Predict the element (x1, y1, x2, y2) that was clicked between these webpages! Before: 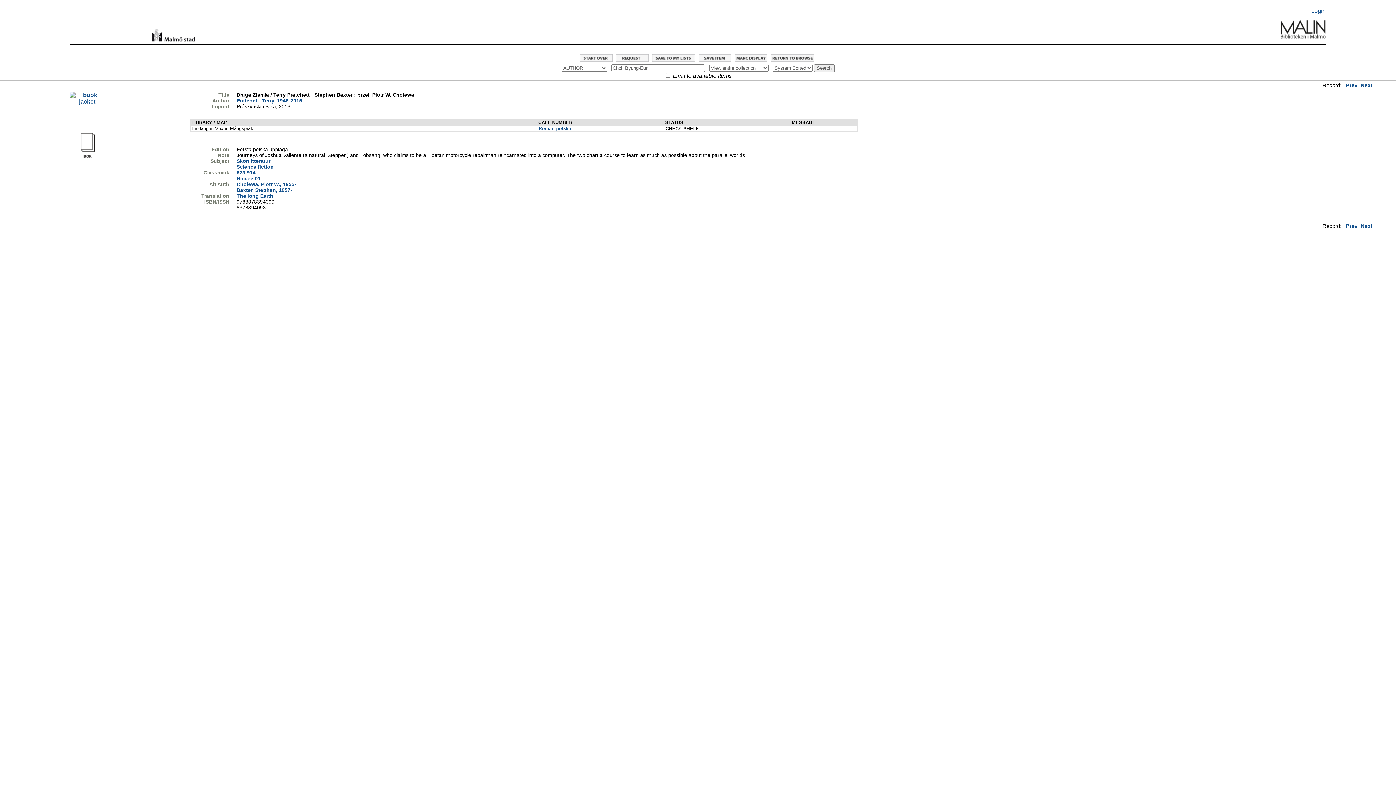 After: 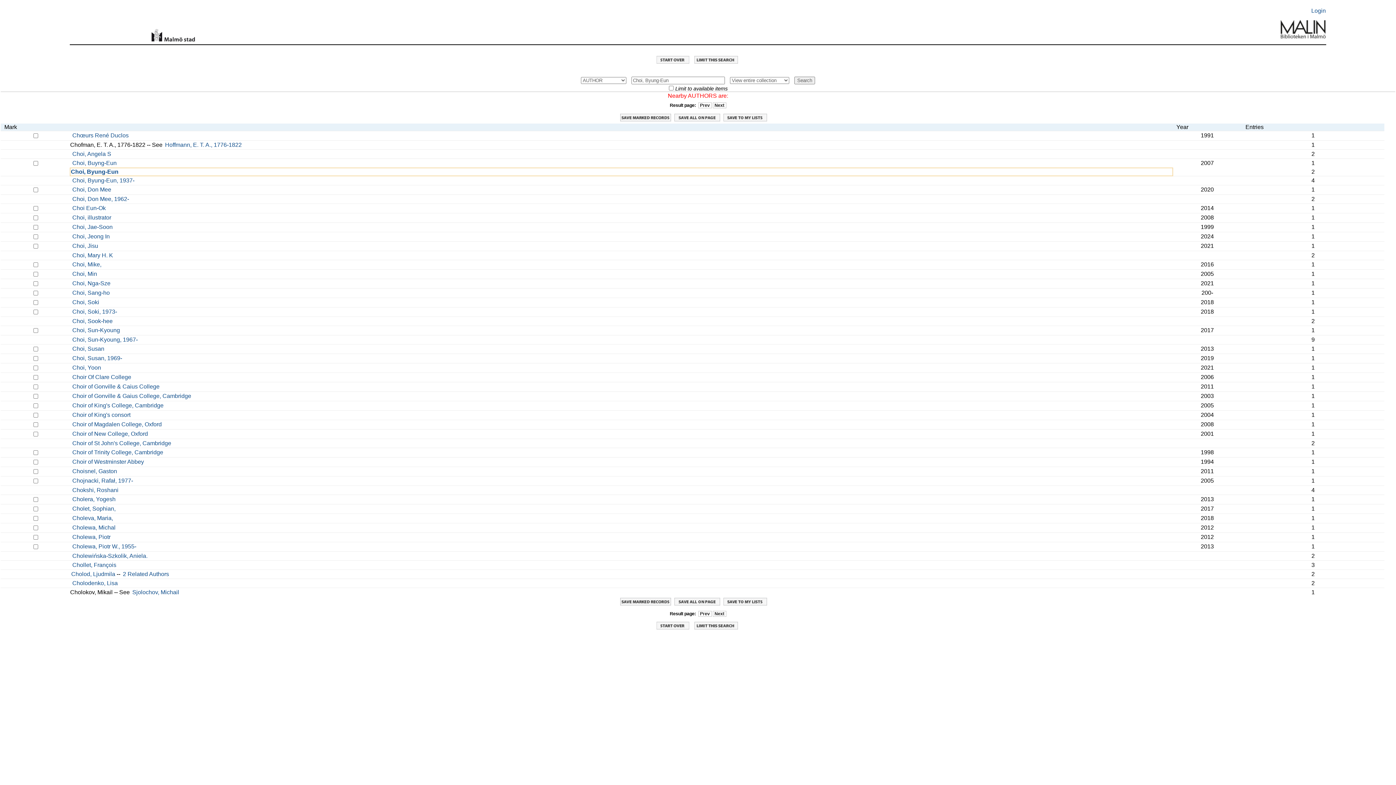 Action: bbox: (770, 55, 816, 64)